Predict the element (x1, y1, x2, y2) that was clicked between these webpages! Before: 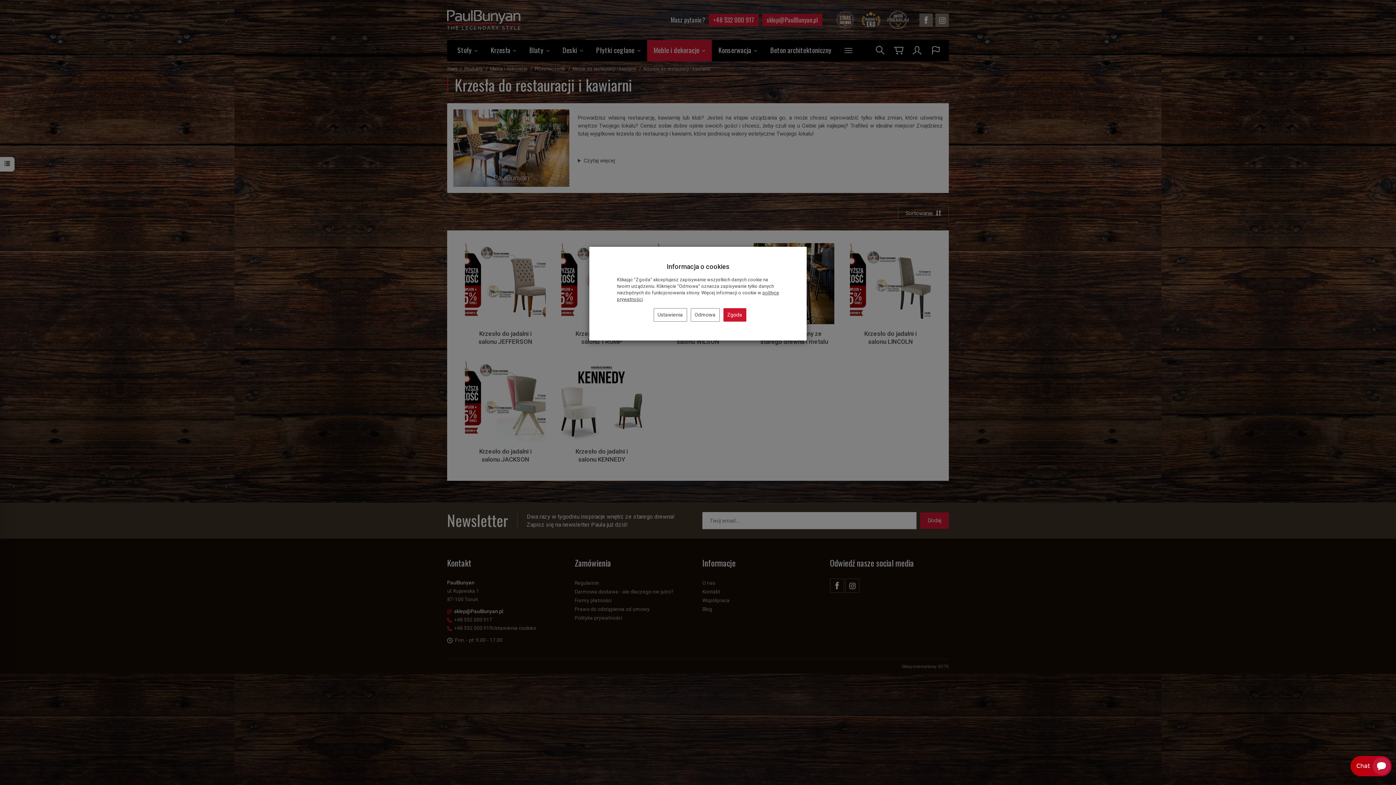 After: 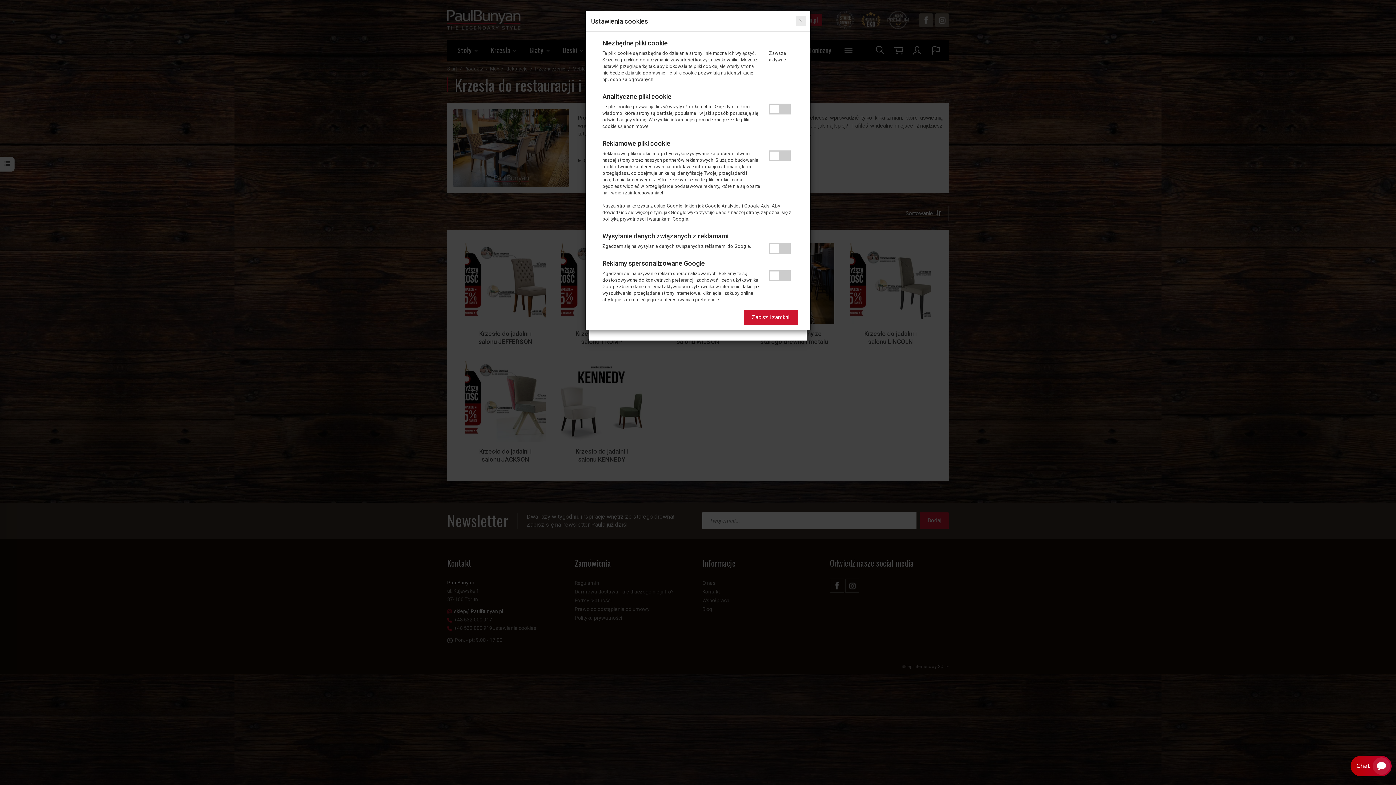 Action: label: Ustawienia bbox: (653, 308, 687, 321)